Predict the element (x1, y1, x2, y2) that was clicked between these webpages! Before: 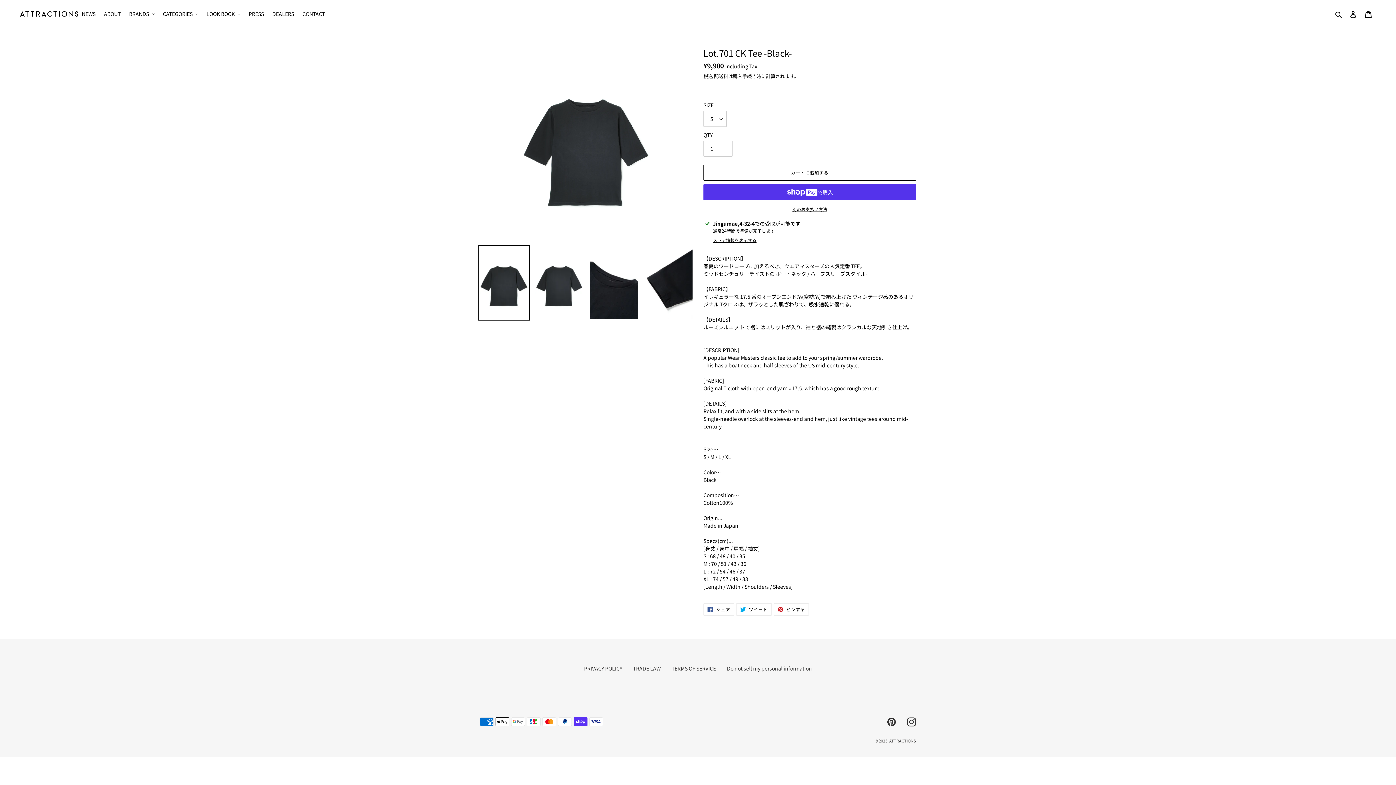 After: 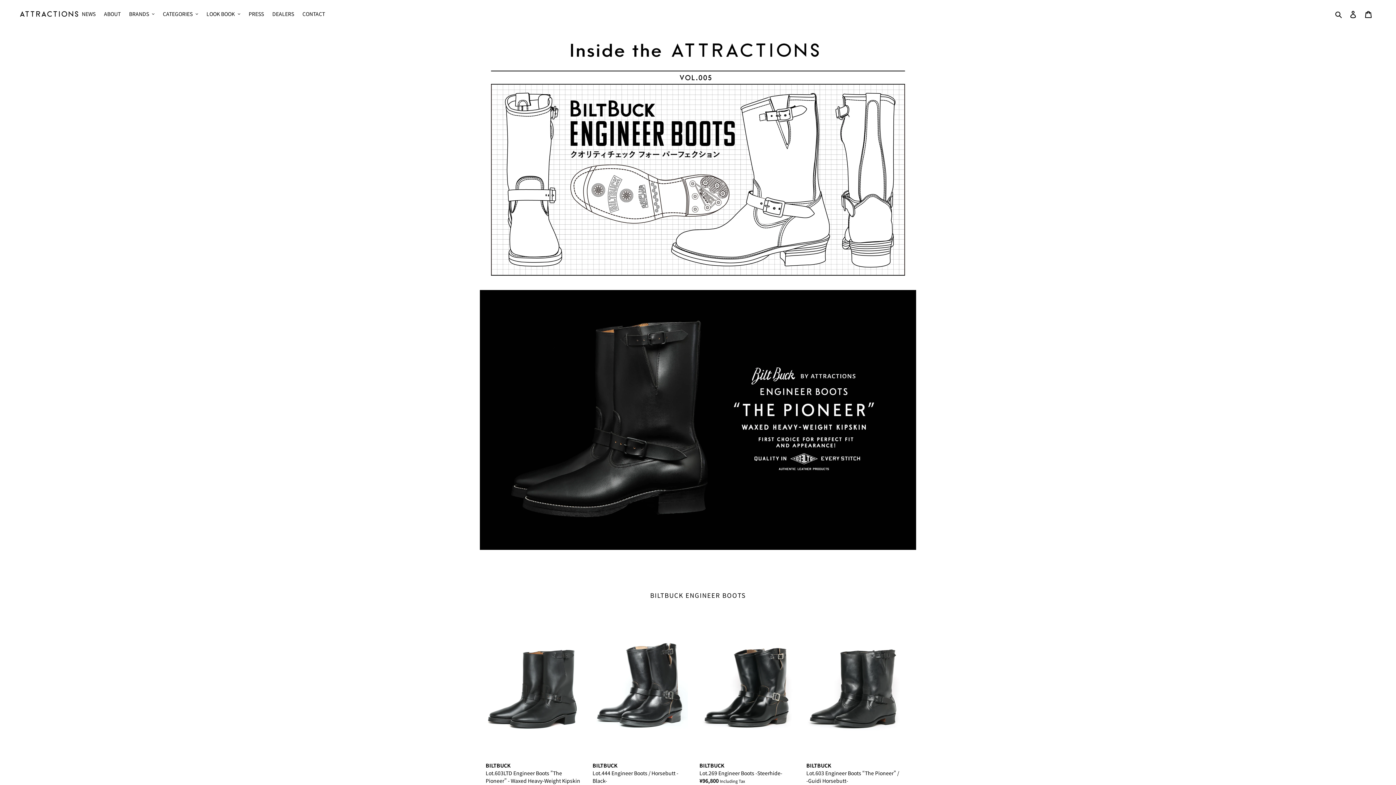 Action: label: ATTRACTIONS bbox: (889, 738, 916, 744)